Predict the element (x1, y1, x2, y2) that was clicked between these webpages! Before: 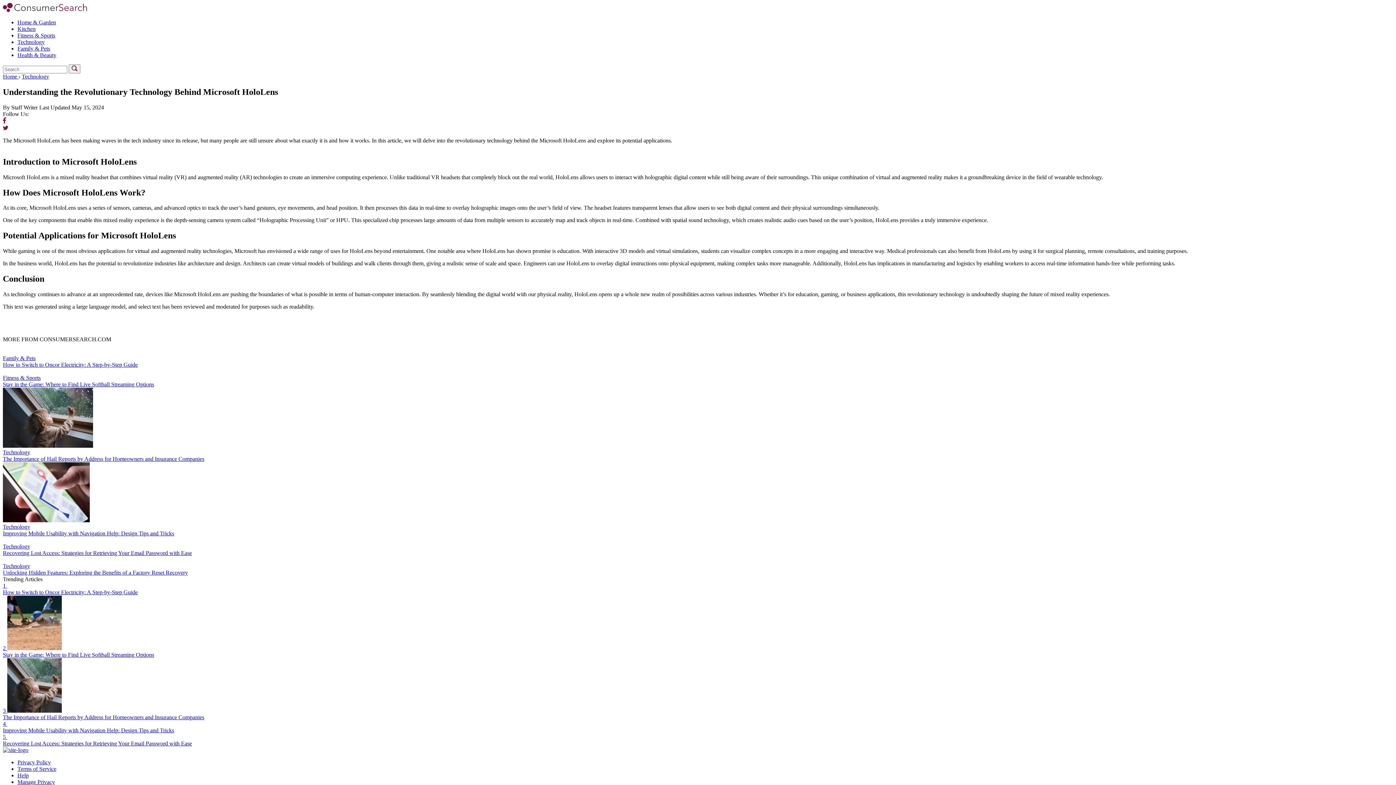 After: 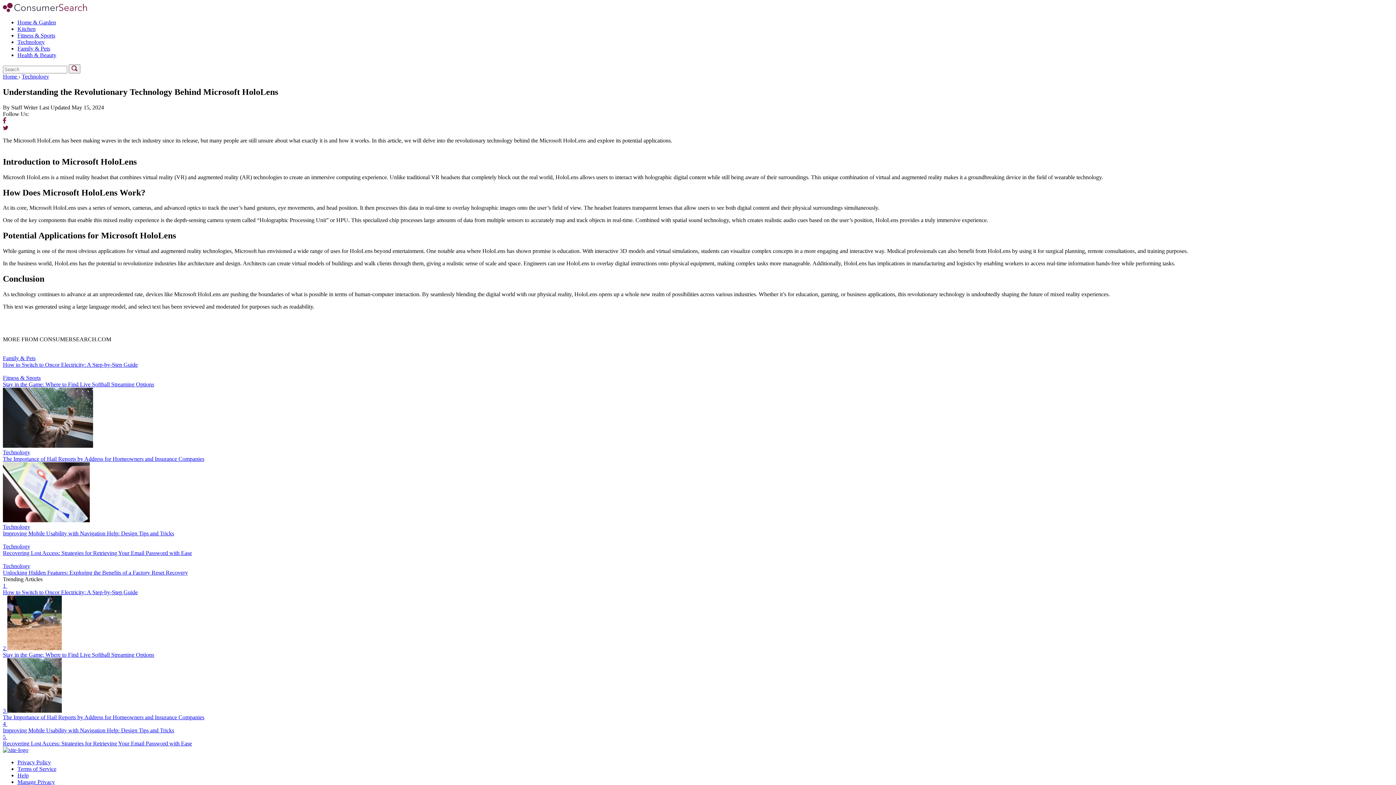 Action: bbox: (17, 779, 54, 785) label: Manage Privacy